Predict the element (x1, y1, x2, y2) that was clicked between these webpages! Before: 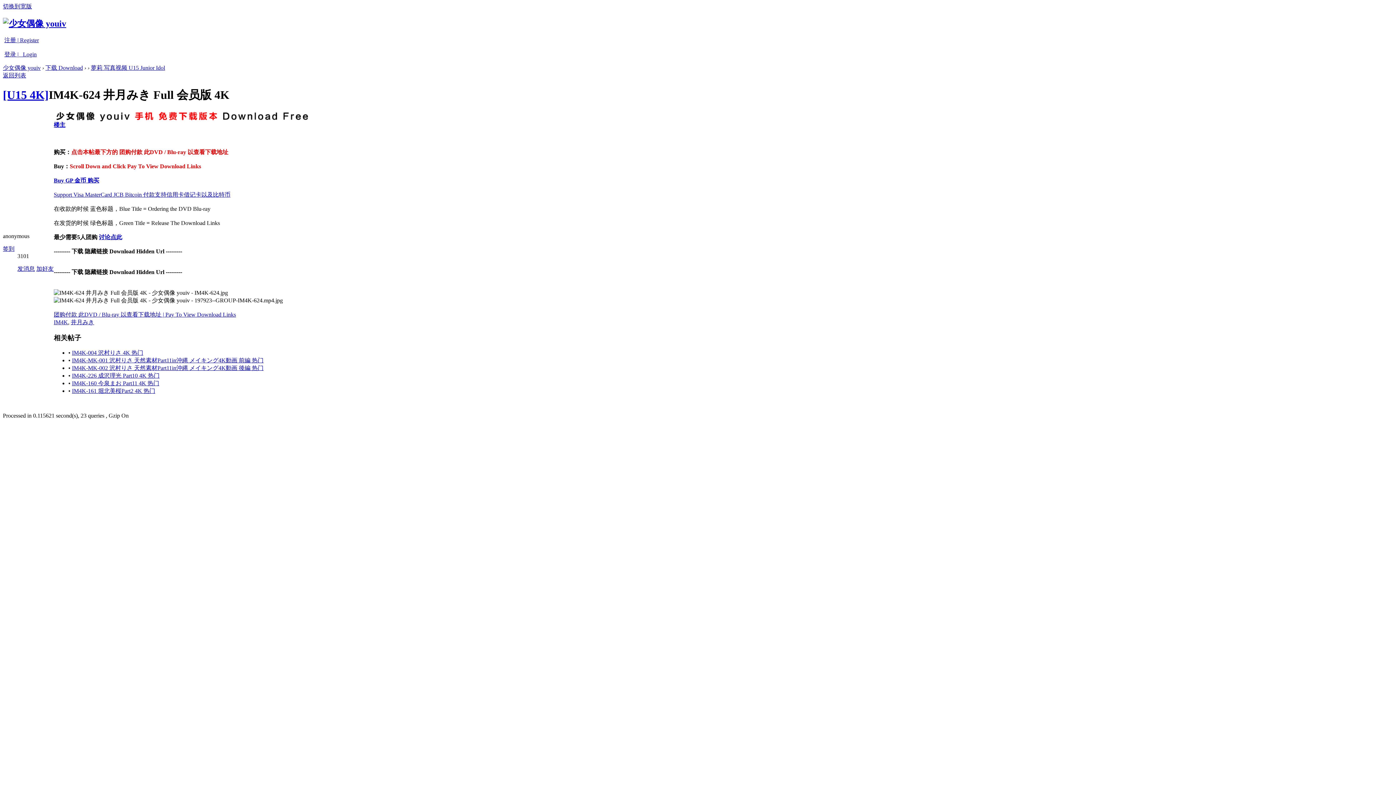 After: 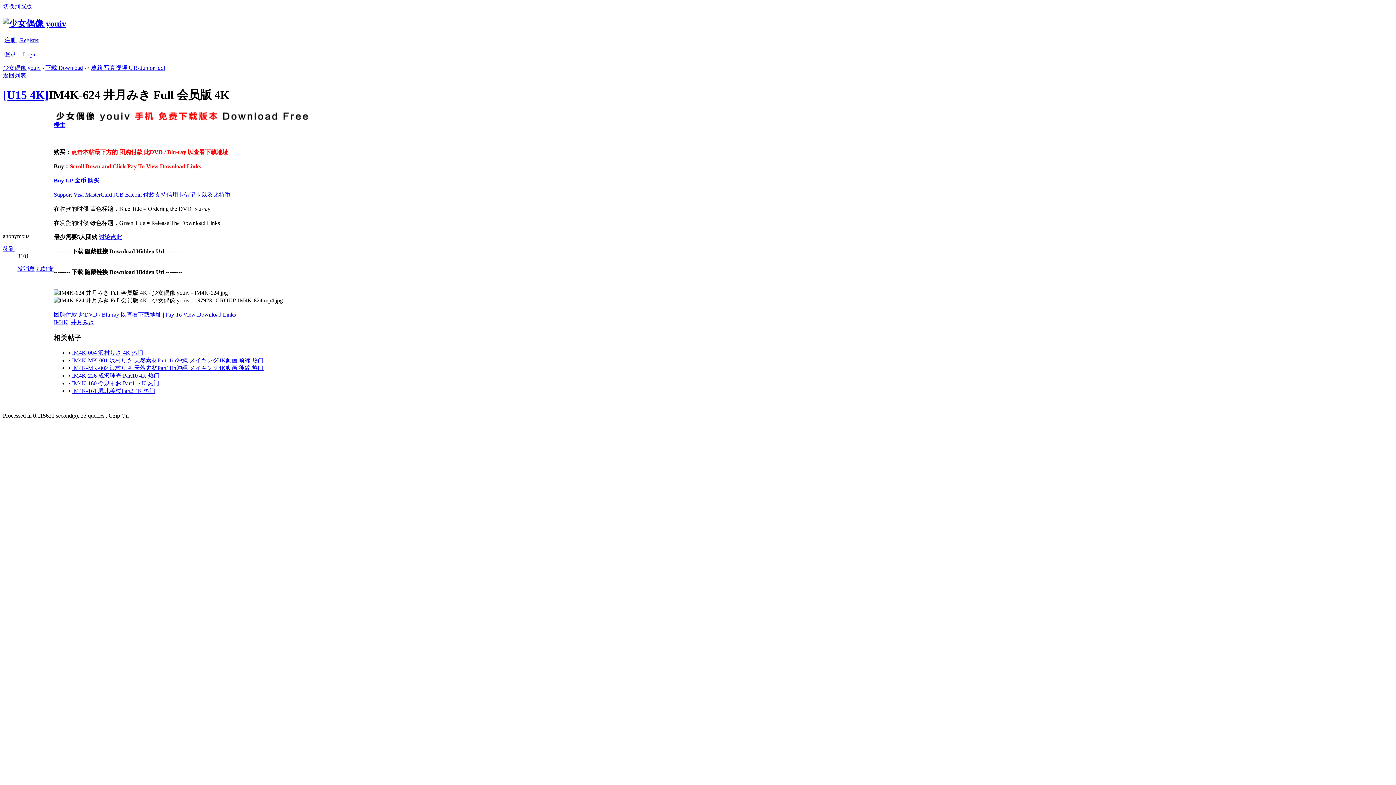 Action: bbox: (53, 319, 68, 325) label: IM4K